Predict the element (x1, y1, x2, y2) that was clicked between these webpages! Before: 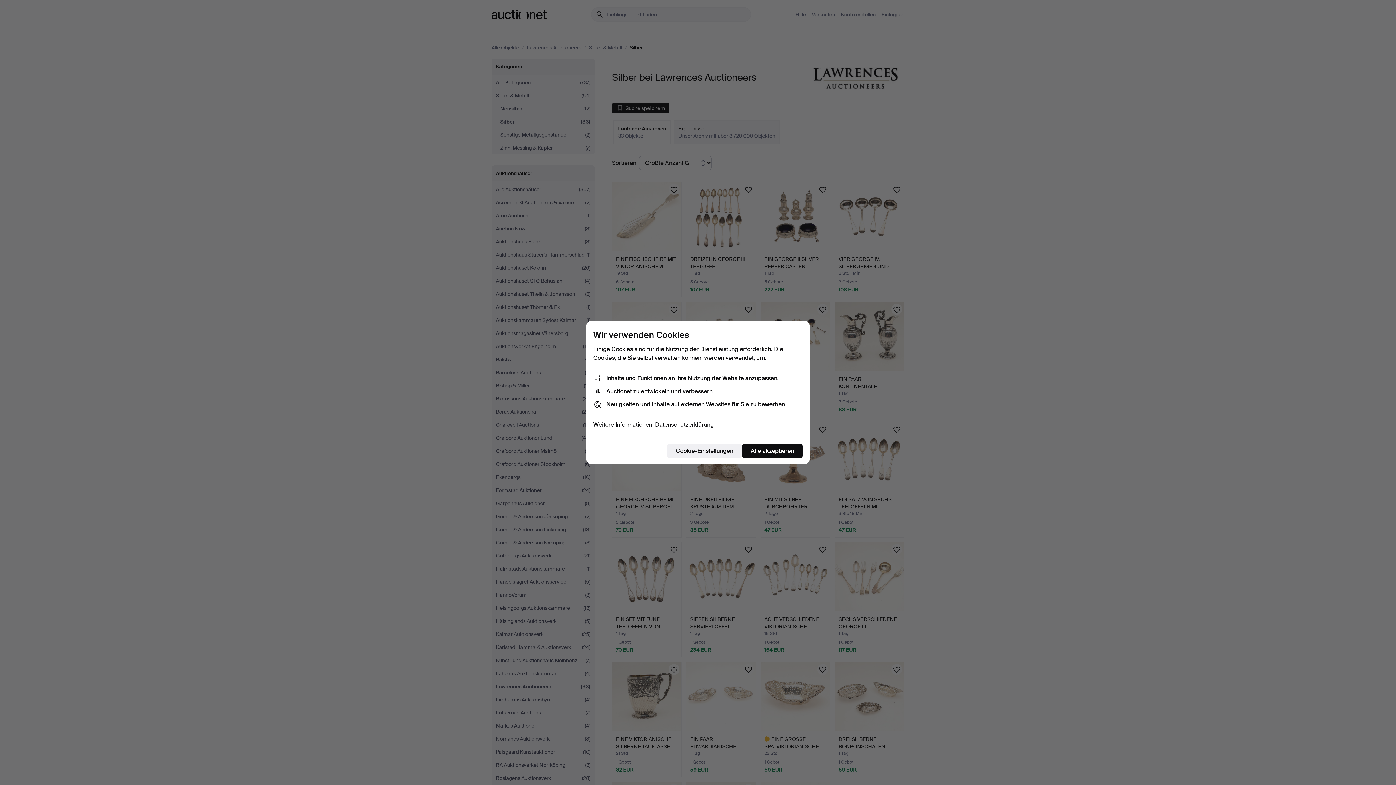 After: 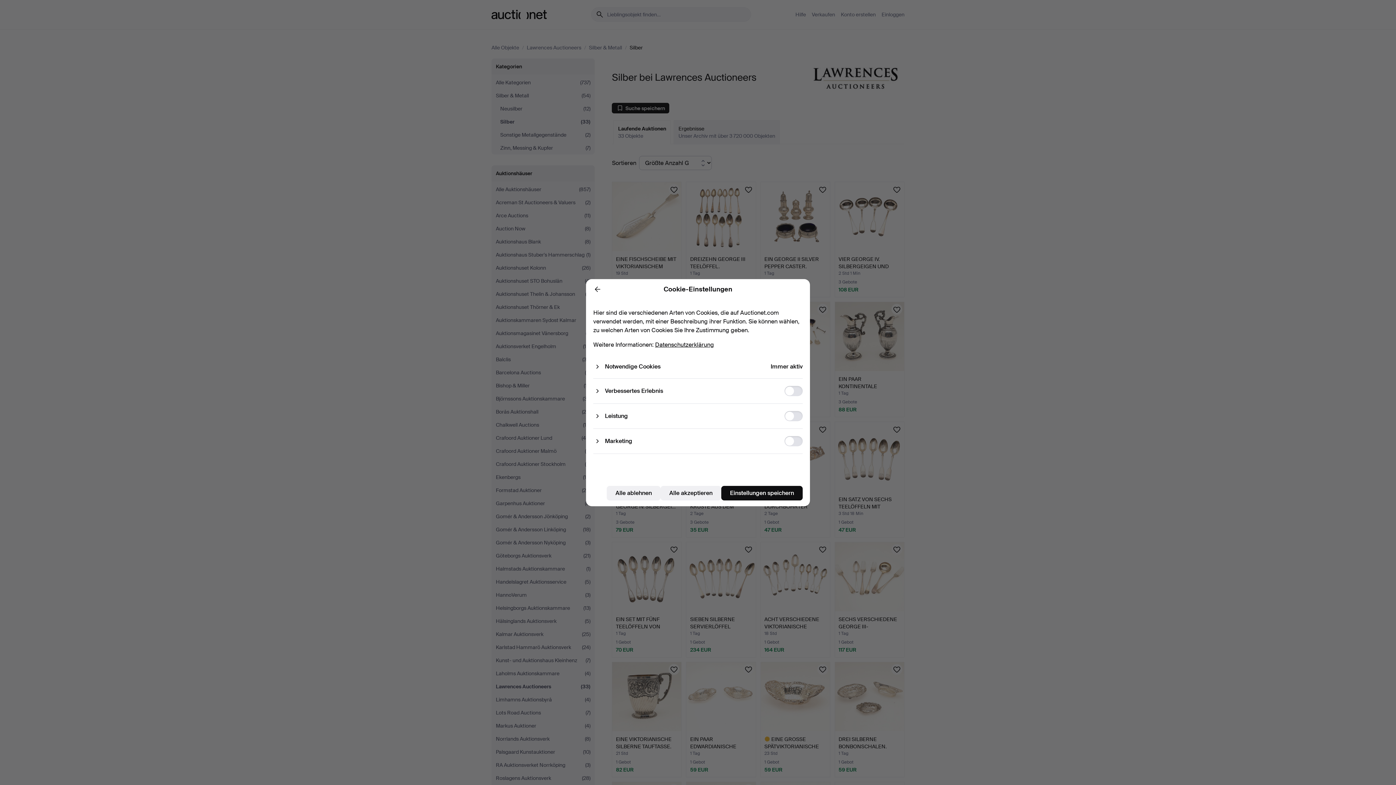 Action: bbox: (667, 444, 742, 458) label: Cookie-Einstellungen